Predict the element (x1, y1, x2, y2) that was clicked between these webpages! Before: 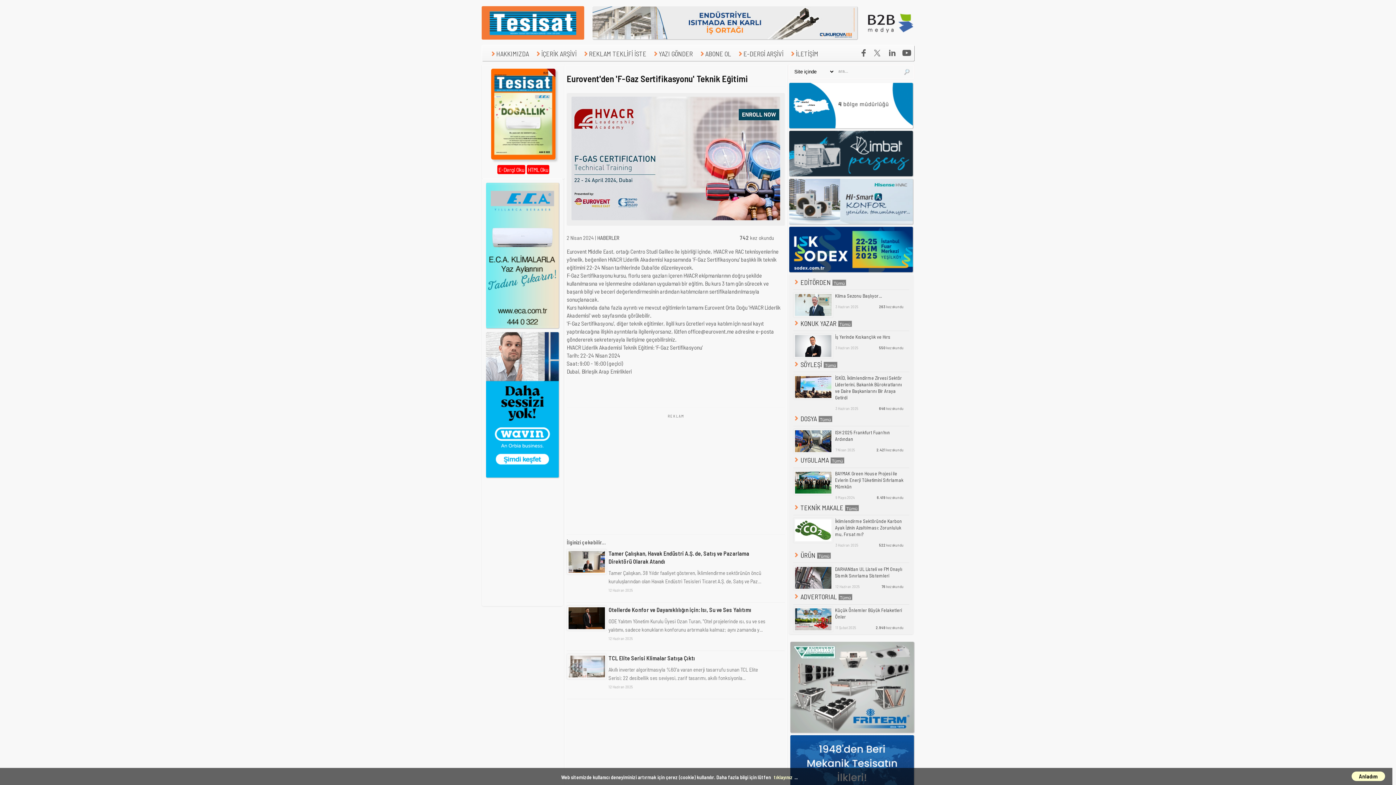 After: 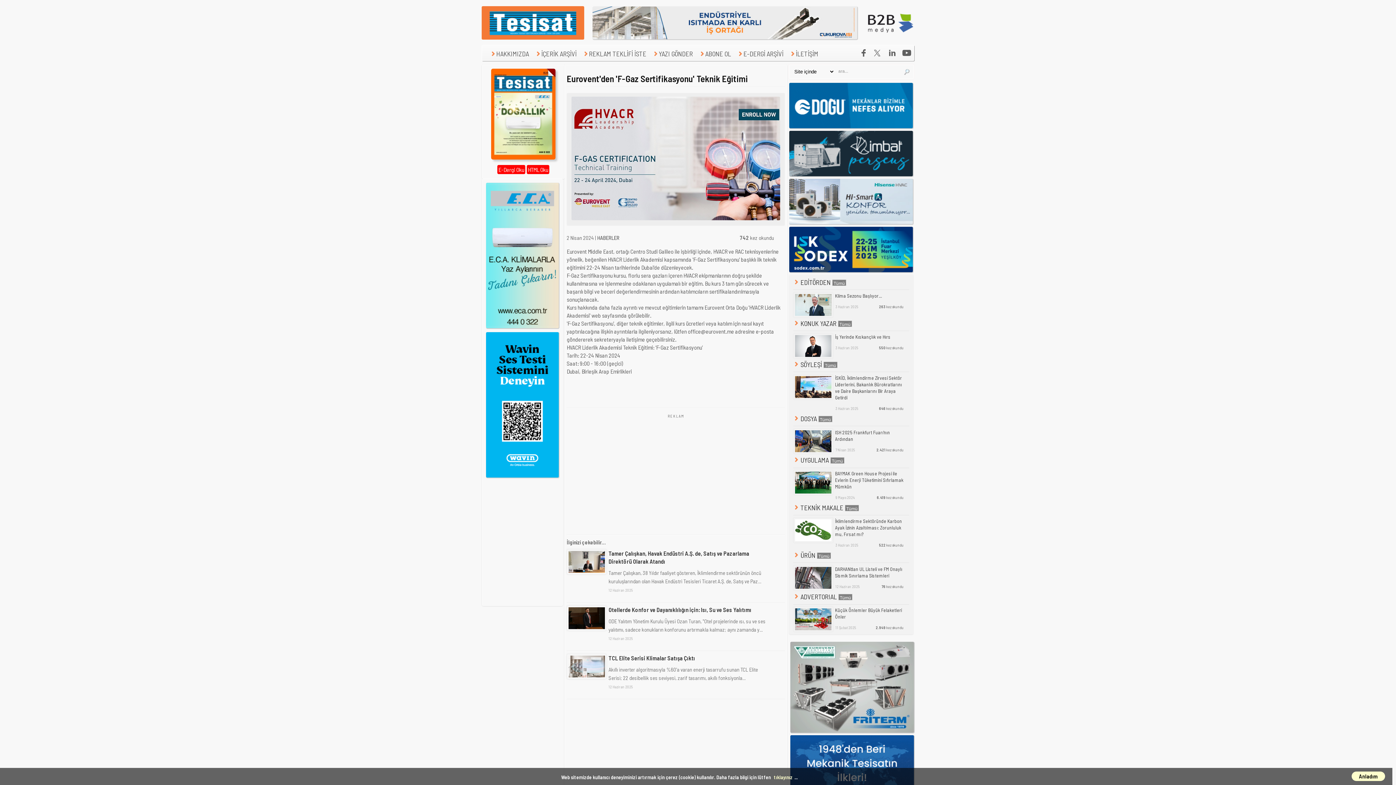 Action: bbox: (592, 33, 857, 40)